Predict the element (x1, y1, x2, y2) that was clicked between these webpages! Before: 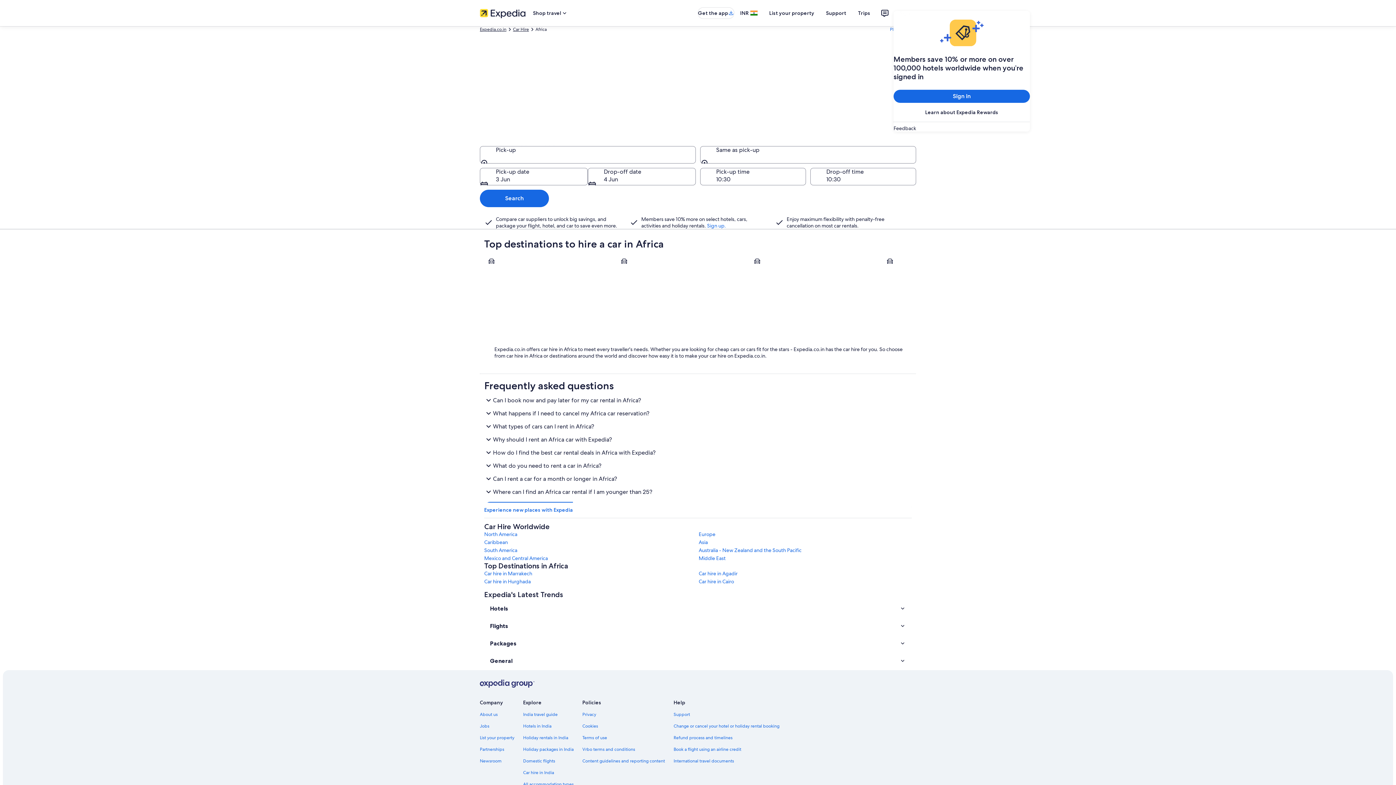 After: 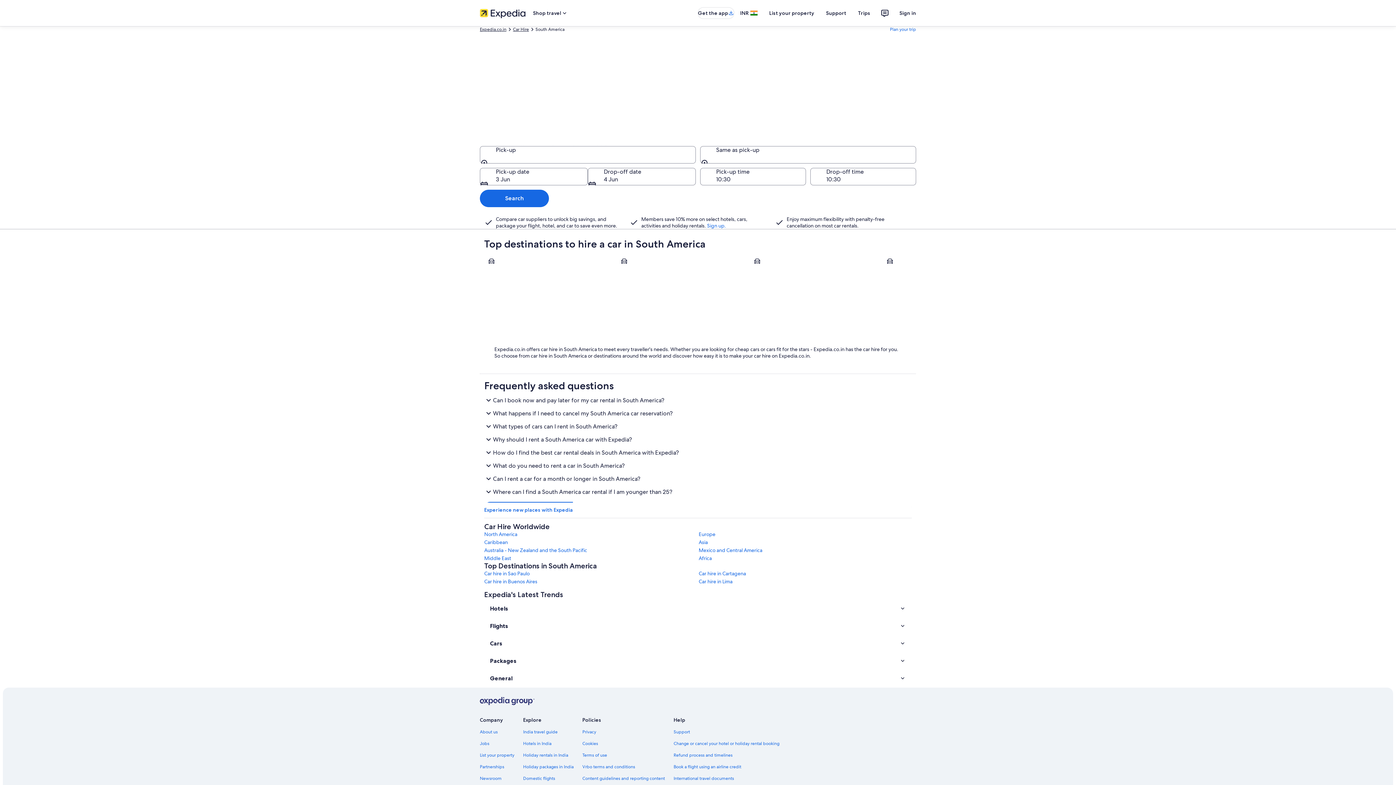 Action: label: South America bbox: (484, 547, 697, 553)